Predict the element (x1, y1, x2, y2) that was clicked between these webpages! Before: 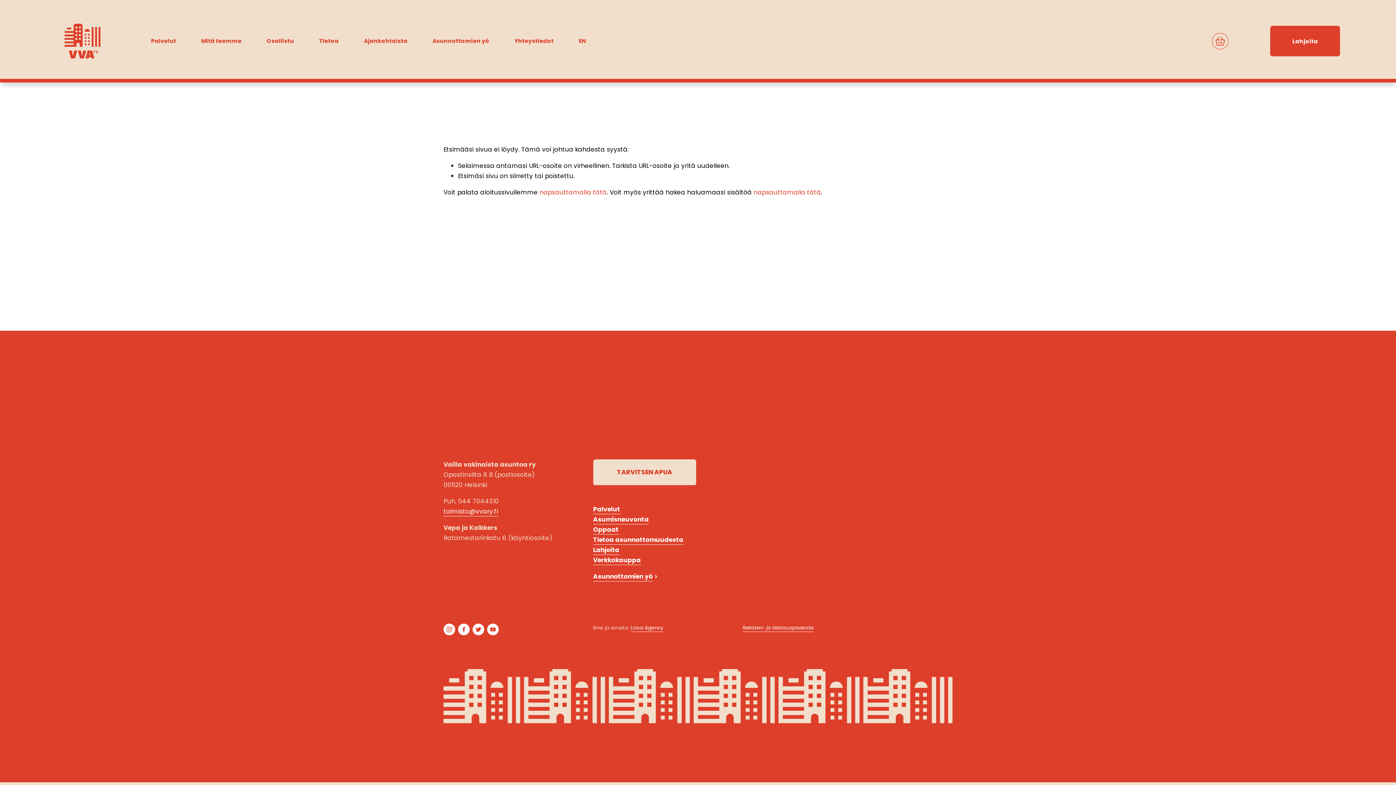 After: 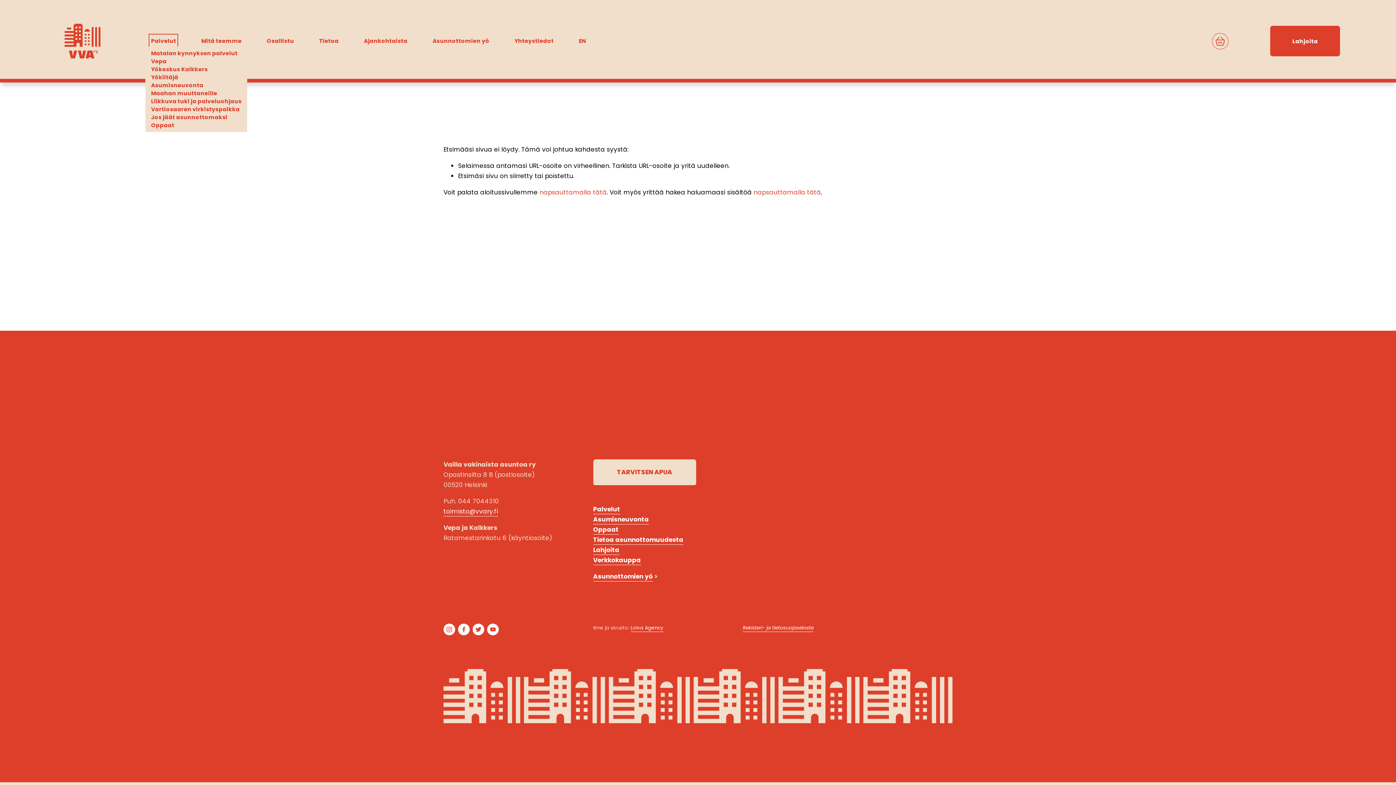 Action: label: folder dropdown bbox: (151, 35, 176, 46)